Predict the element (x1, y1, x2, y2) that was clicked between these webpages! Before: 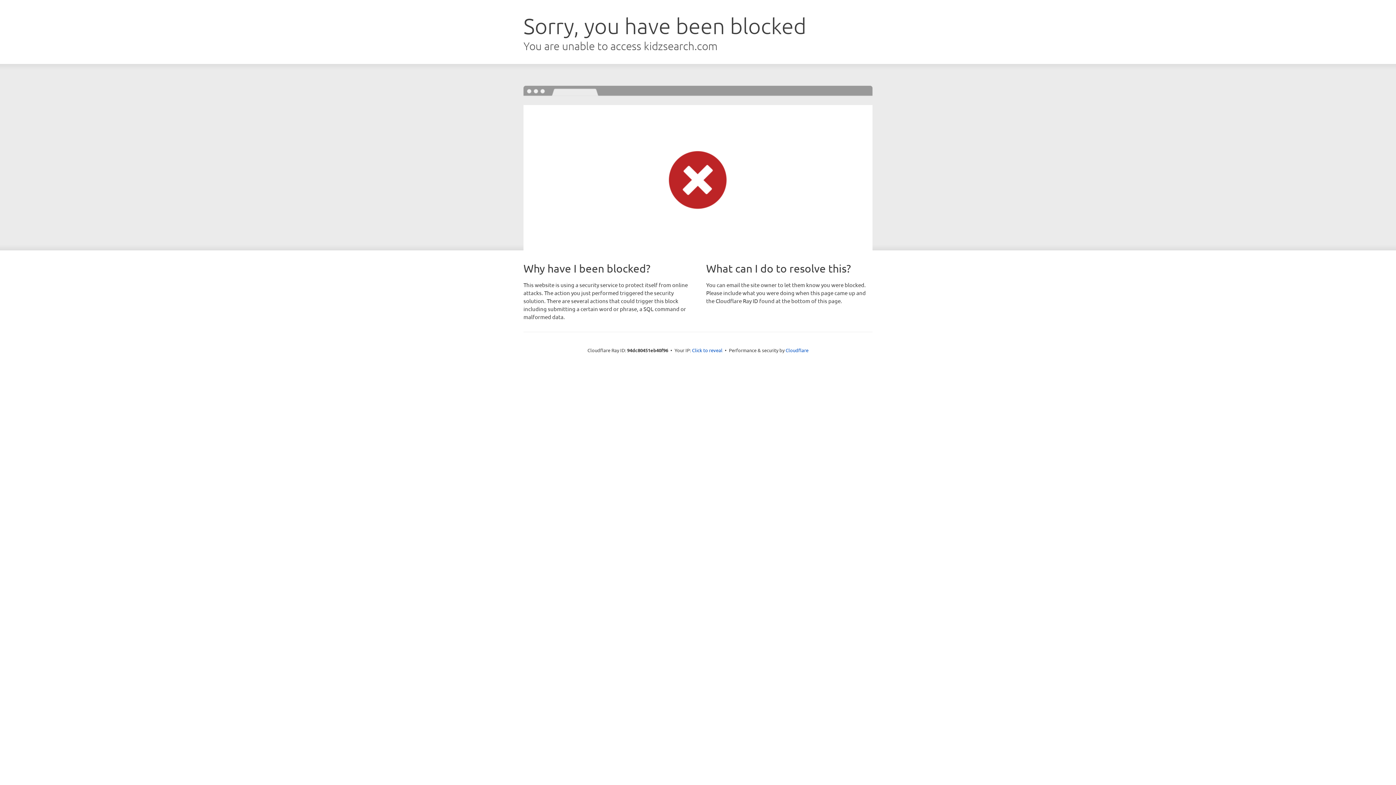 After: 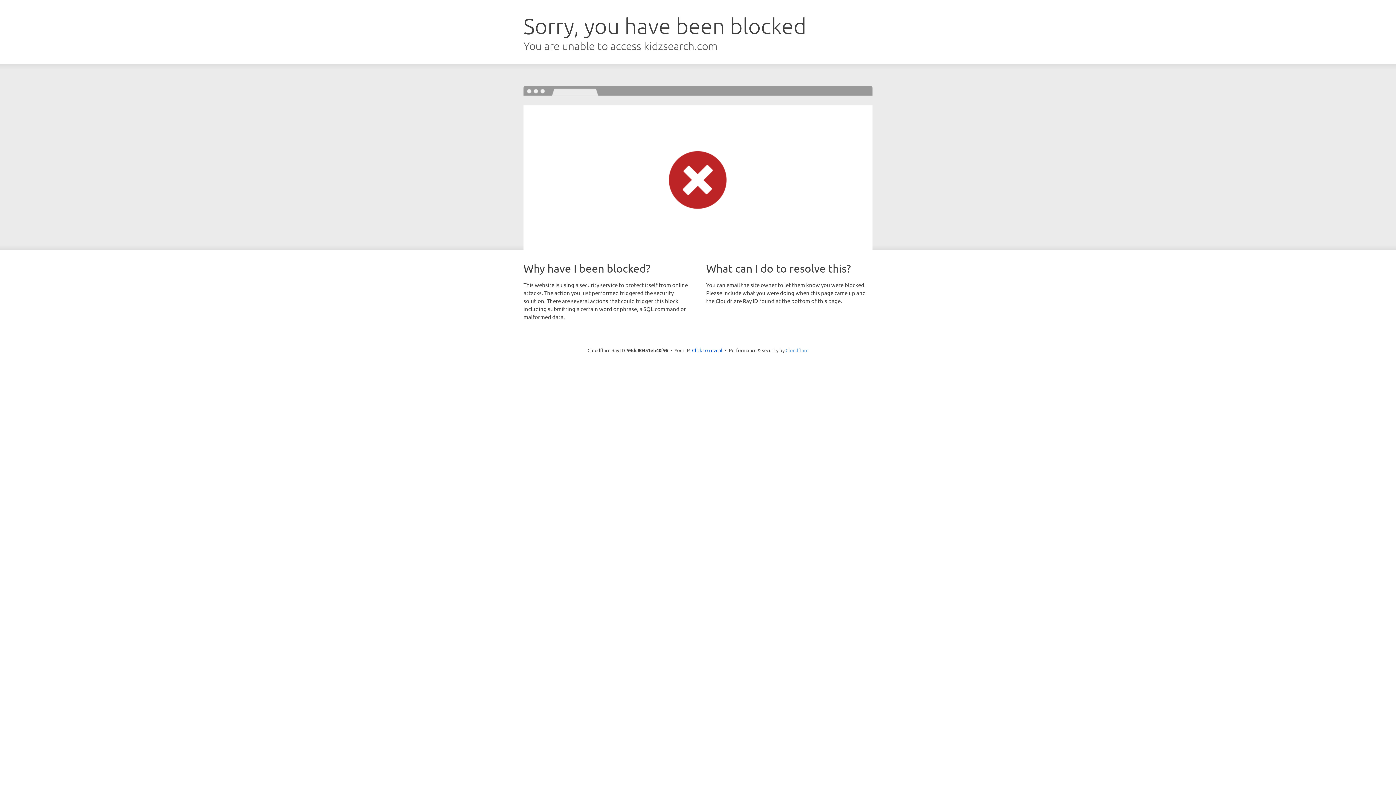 Action: bbox: (785, 347, 808, 353) label: Cloudflare